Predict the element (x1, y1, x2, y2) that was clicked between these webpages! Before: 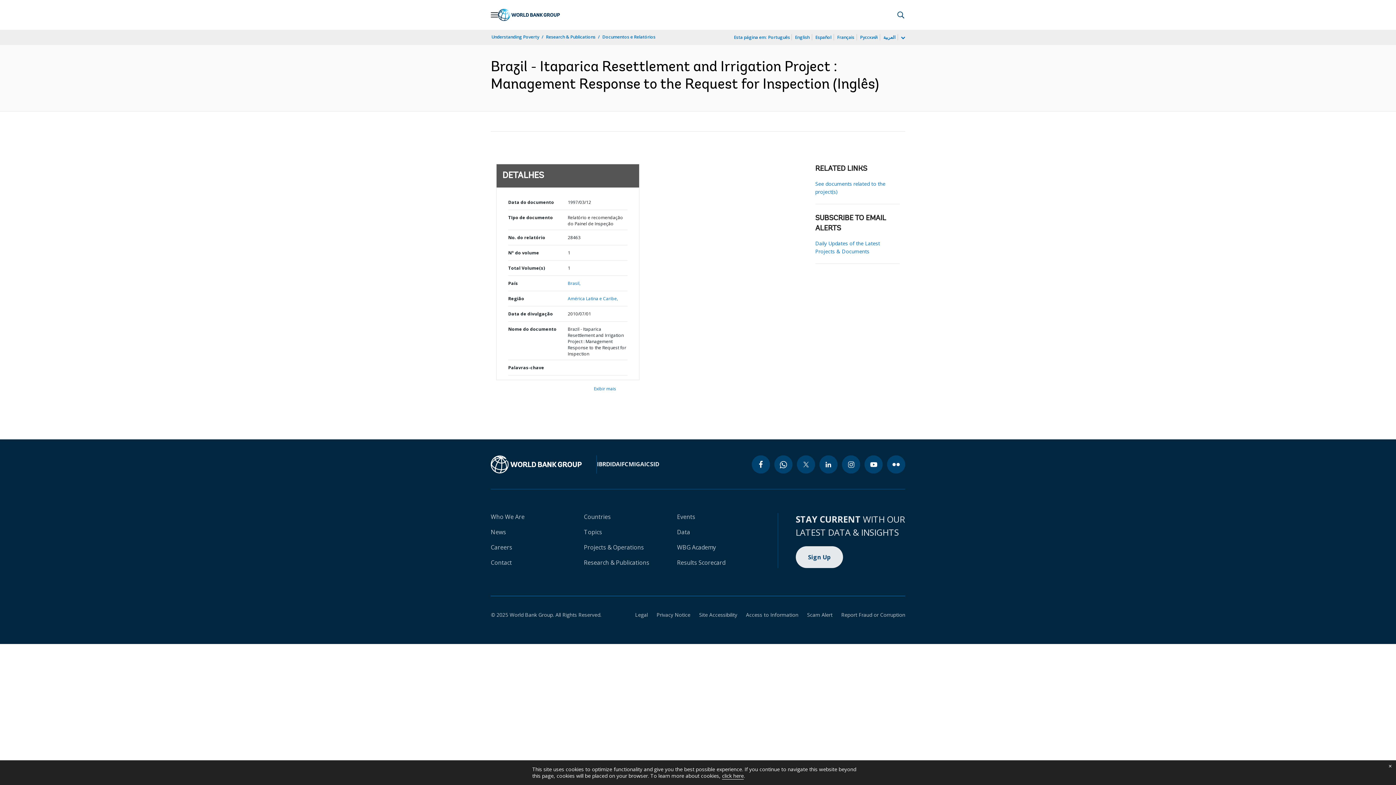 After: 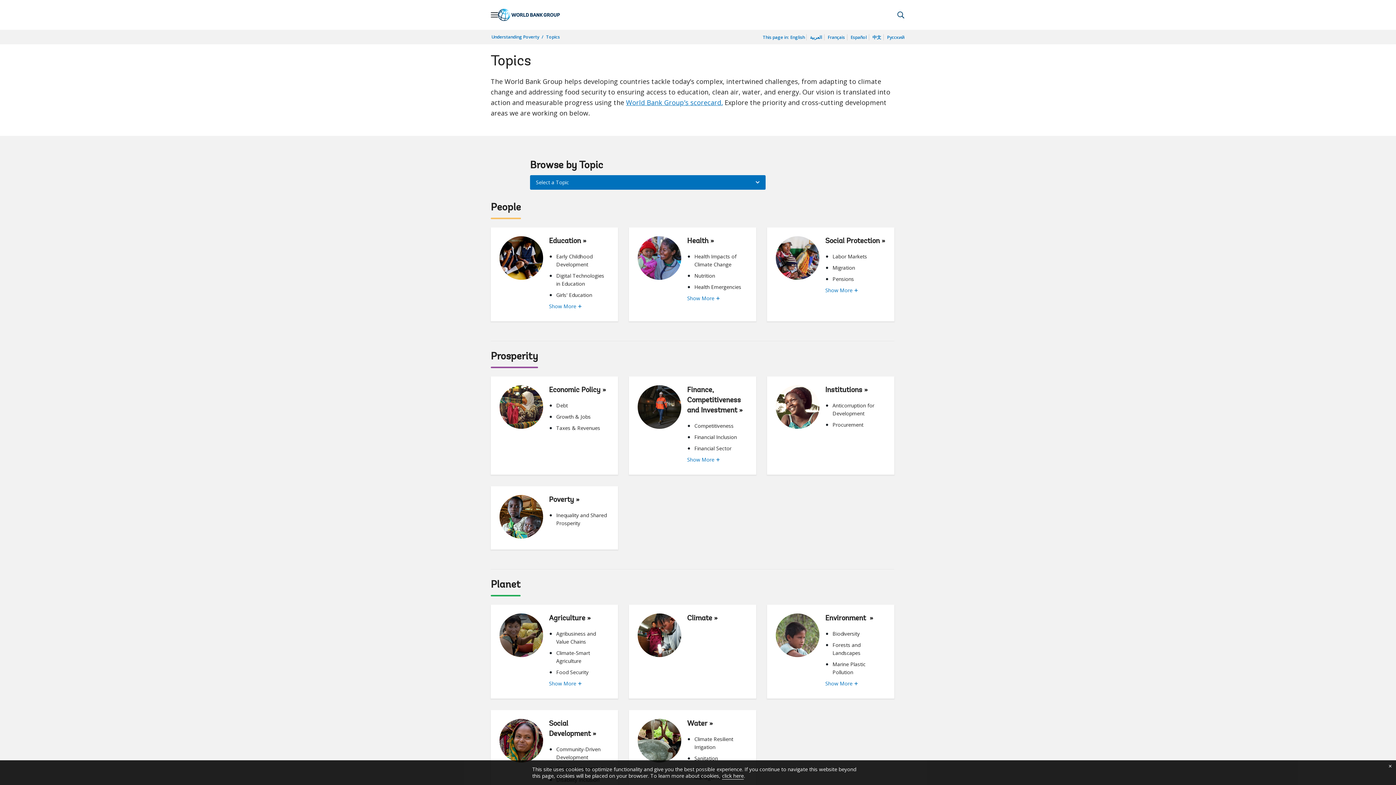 Action: label: Topics bbox: (584, 528, 602, 536)